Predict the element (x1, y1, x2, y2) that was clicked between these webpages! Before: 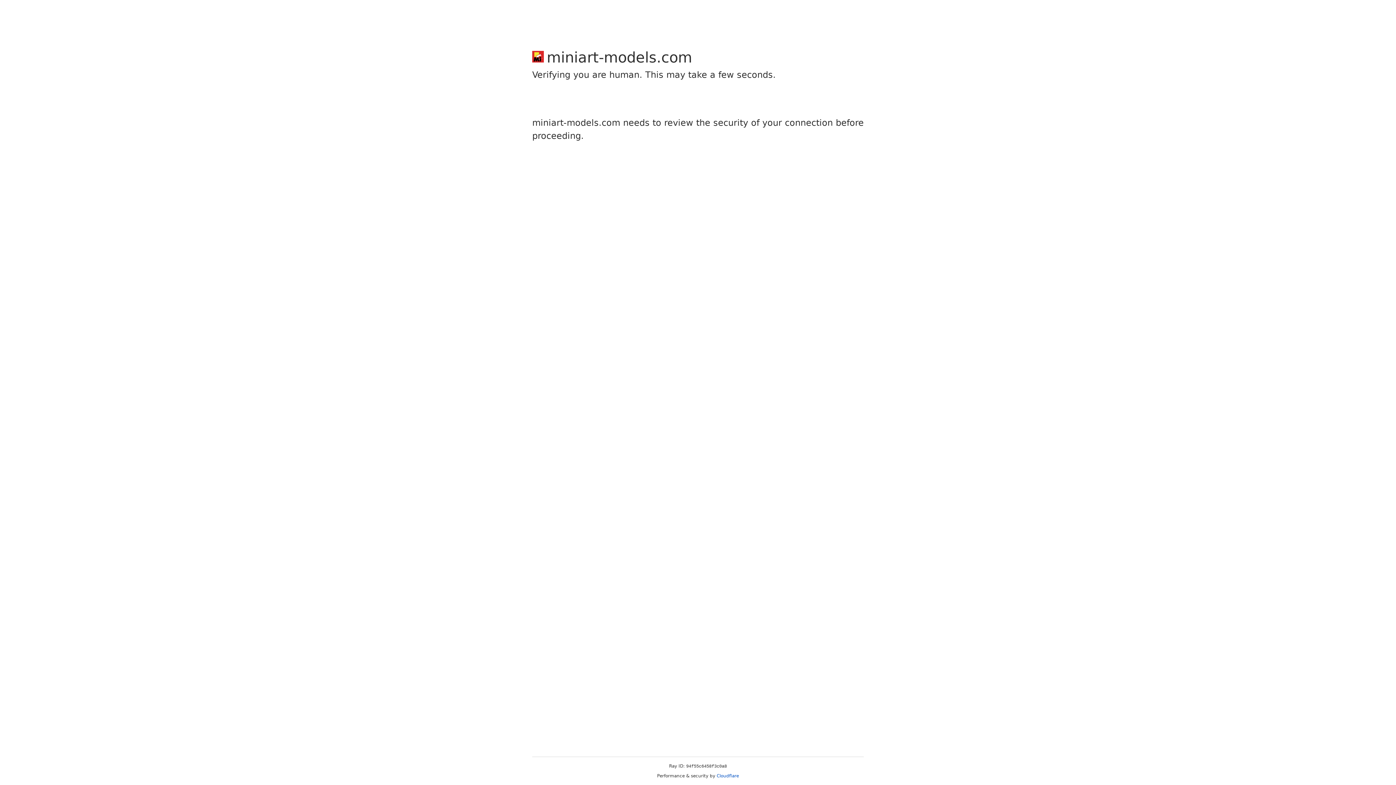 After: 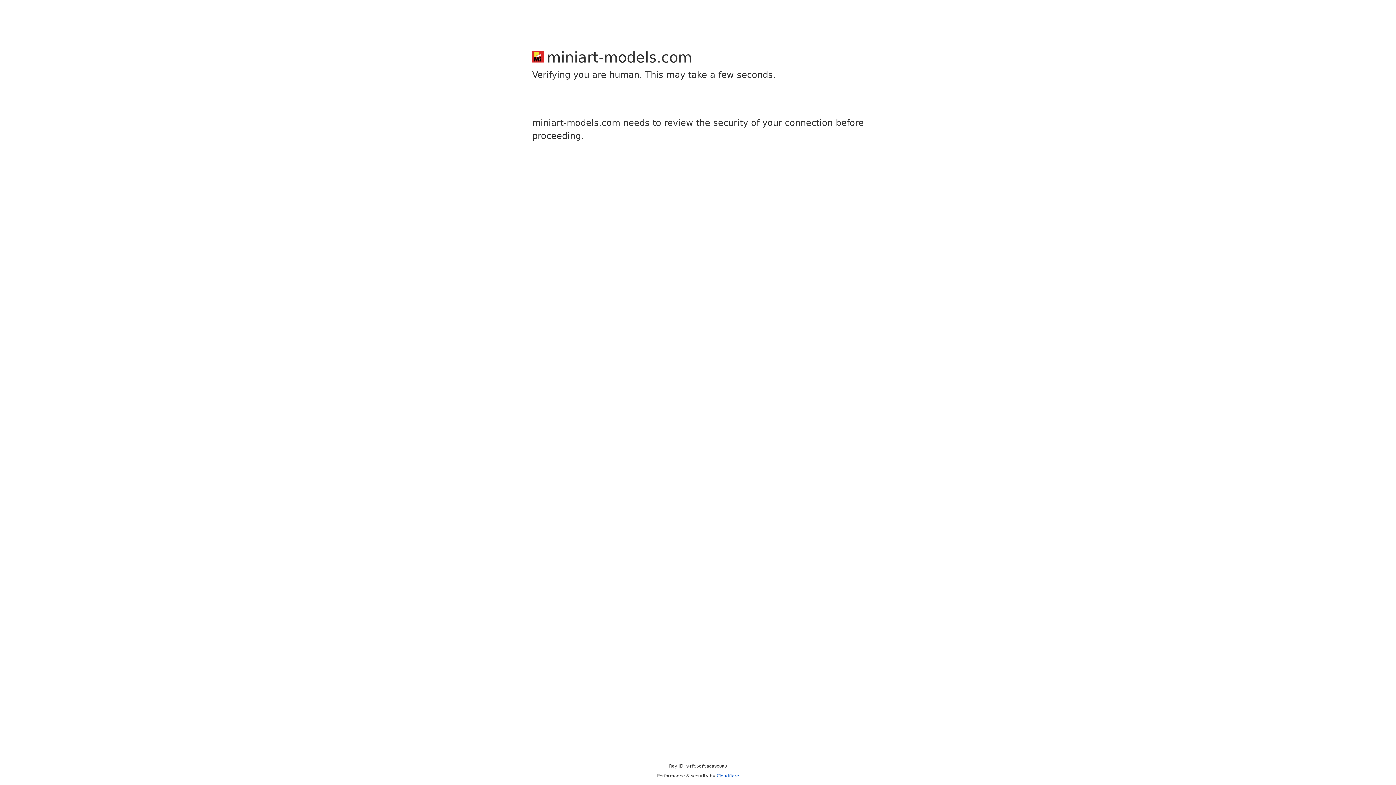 Action: bbox: (716, 773, 739, 778) label: Cloudflare